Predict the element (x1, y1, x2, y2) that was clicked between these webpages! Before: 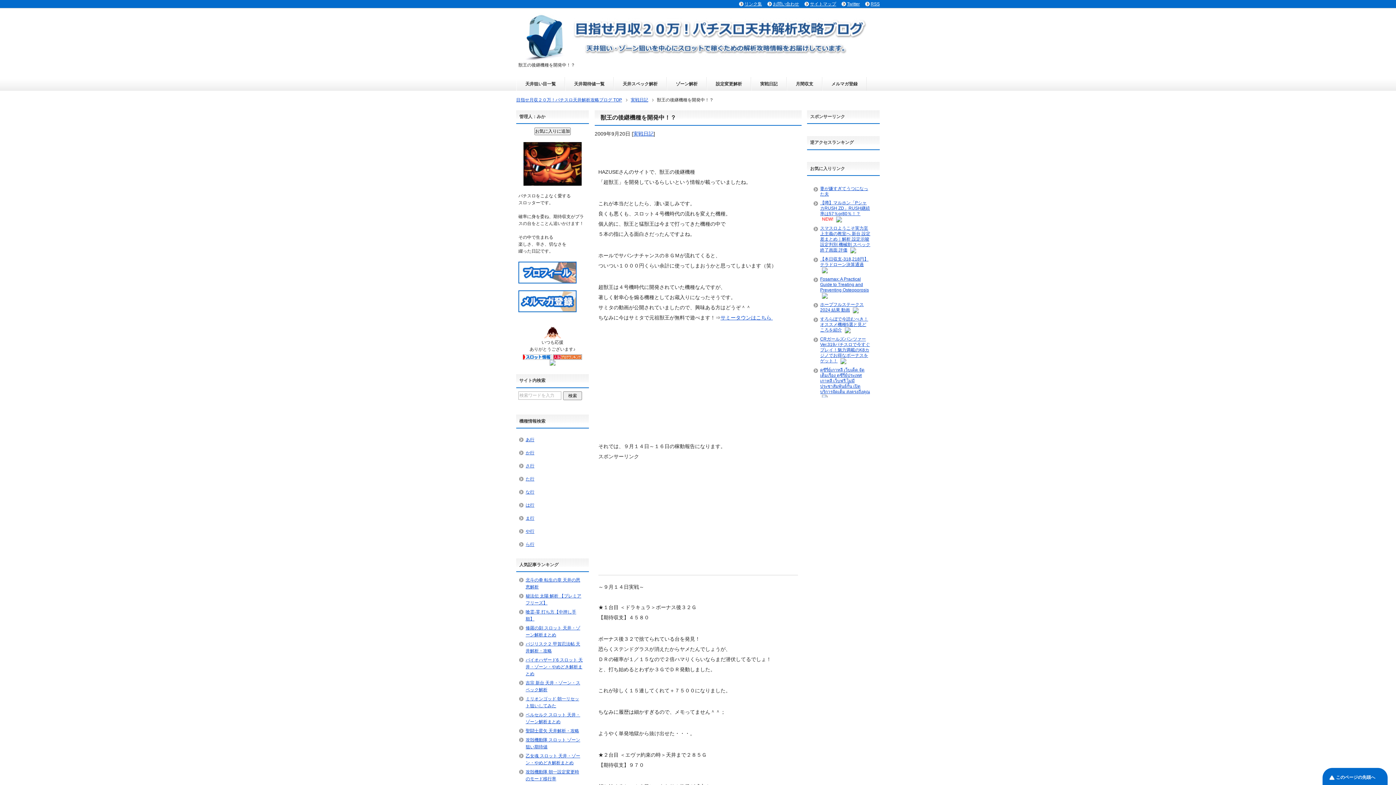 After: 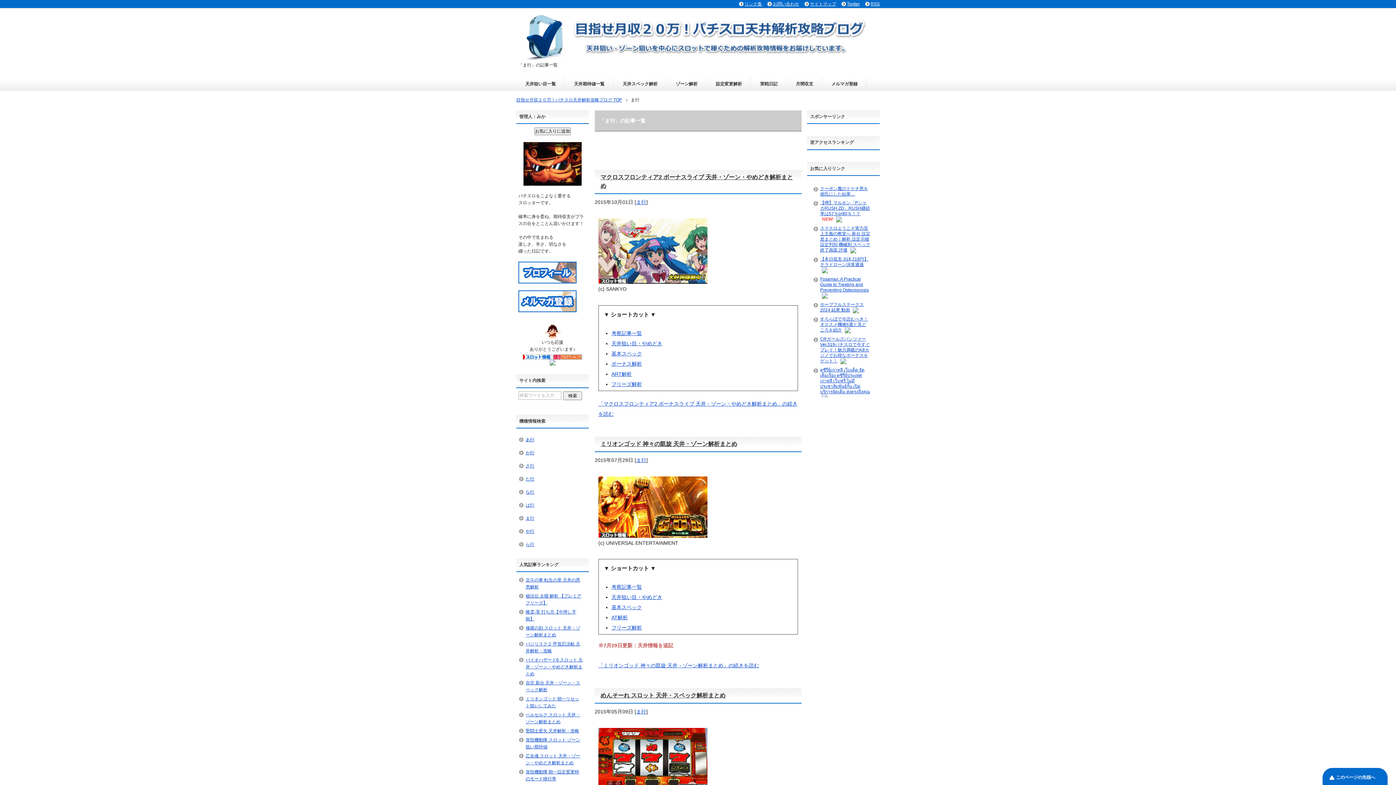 Action: label: ま行 bbox: (518, 510, 586, 523)